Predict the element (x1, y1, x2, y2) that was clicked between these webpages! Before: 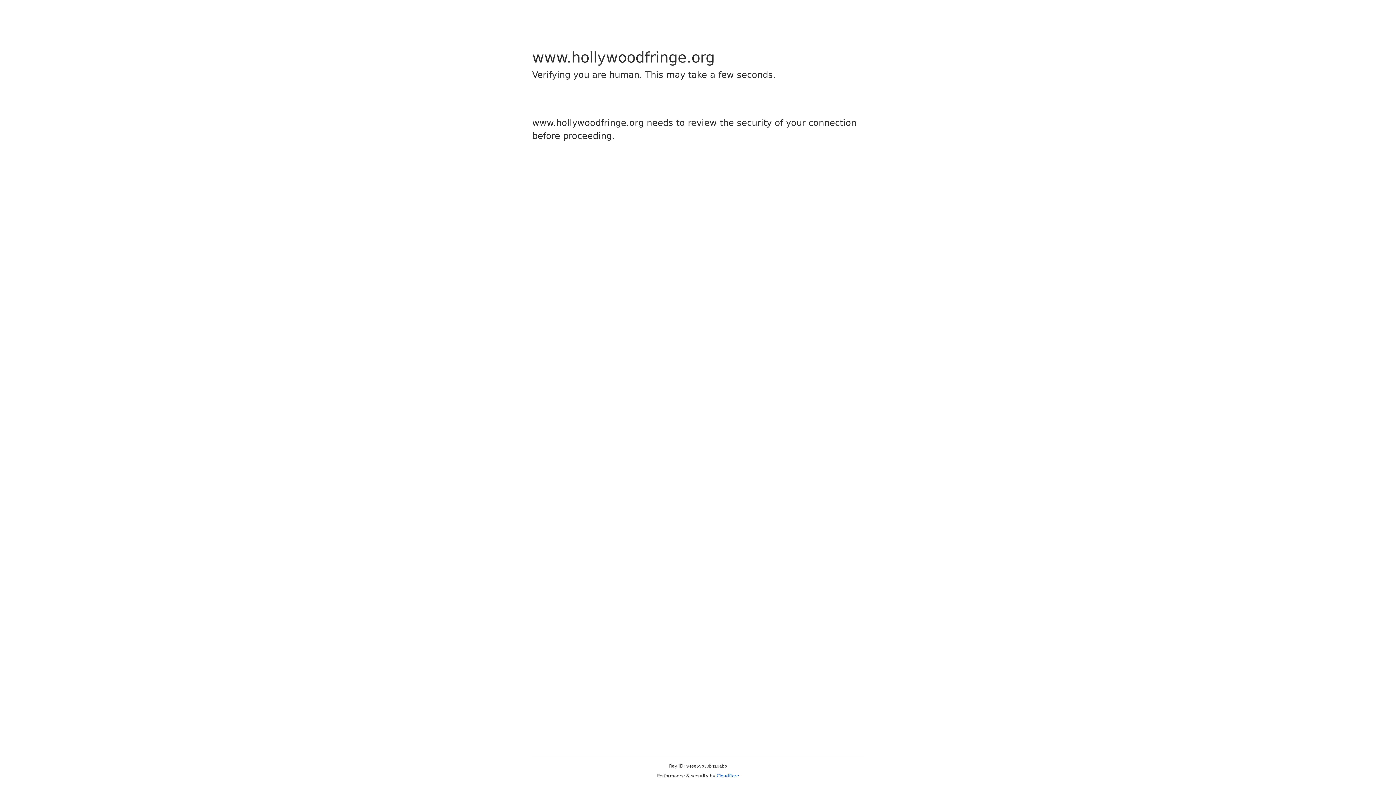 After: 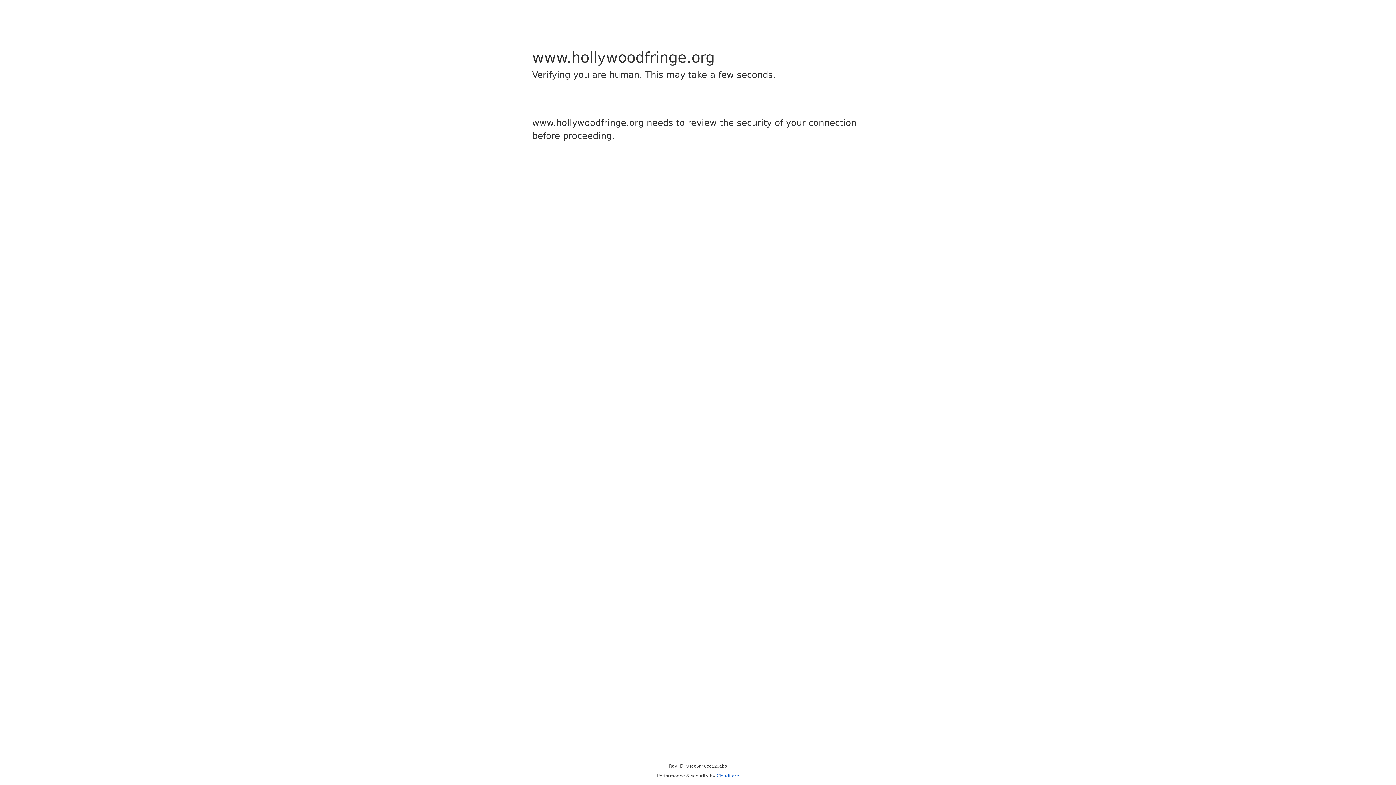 Action: bbox: (716, 773, 739, 778) label: Cloudflare